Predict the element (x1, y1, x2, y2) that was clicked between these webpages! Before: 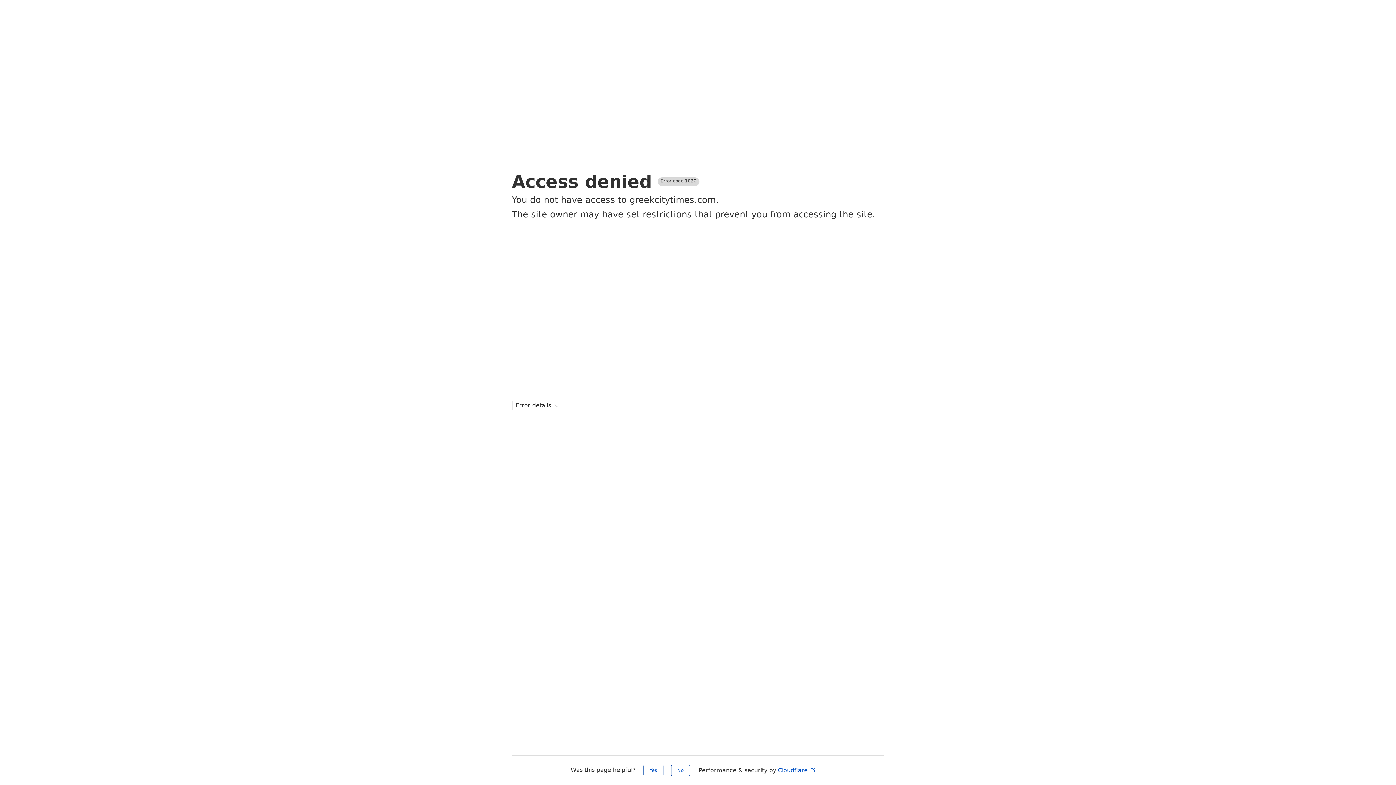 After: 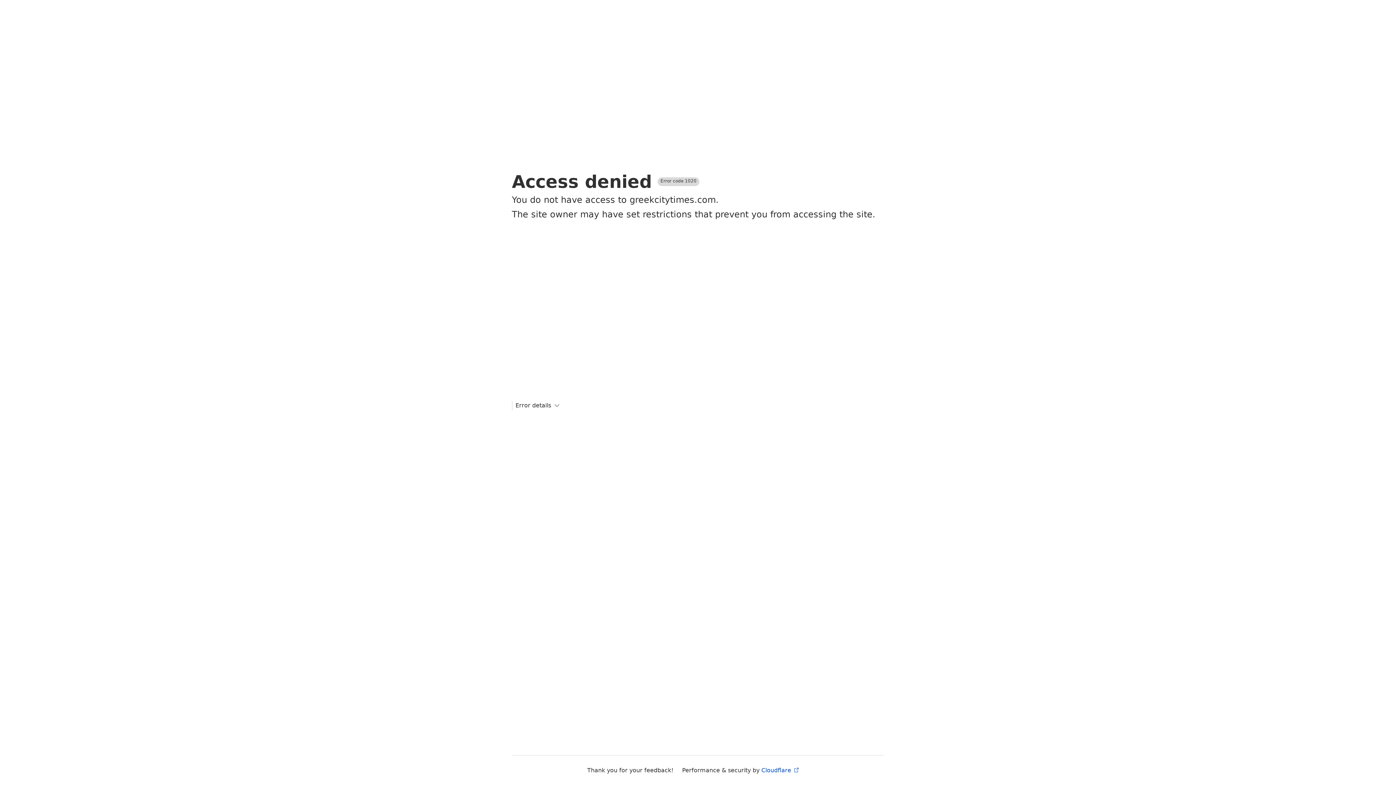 Action: bbox: (643, 765, 663, 776) label: Yes